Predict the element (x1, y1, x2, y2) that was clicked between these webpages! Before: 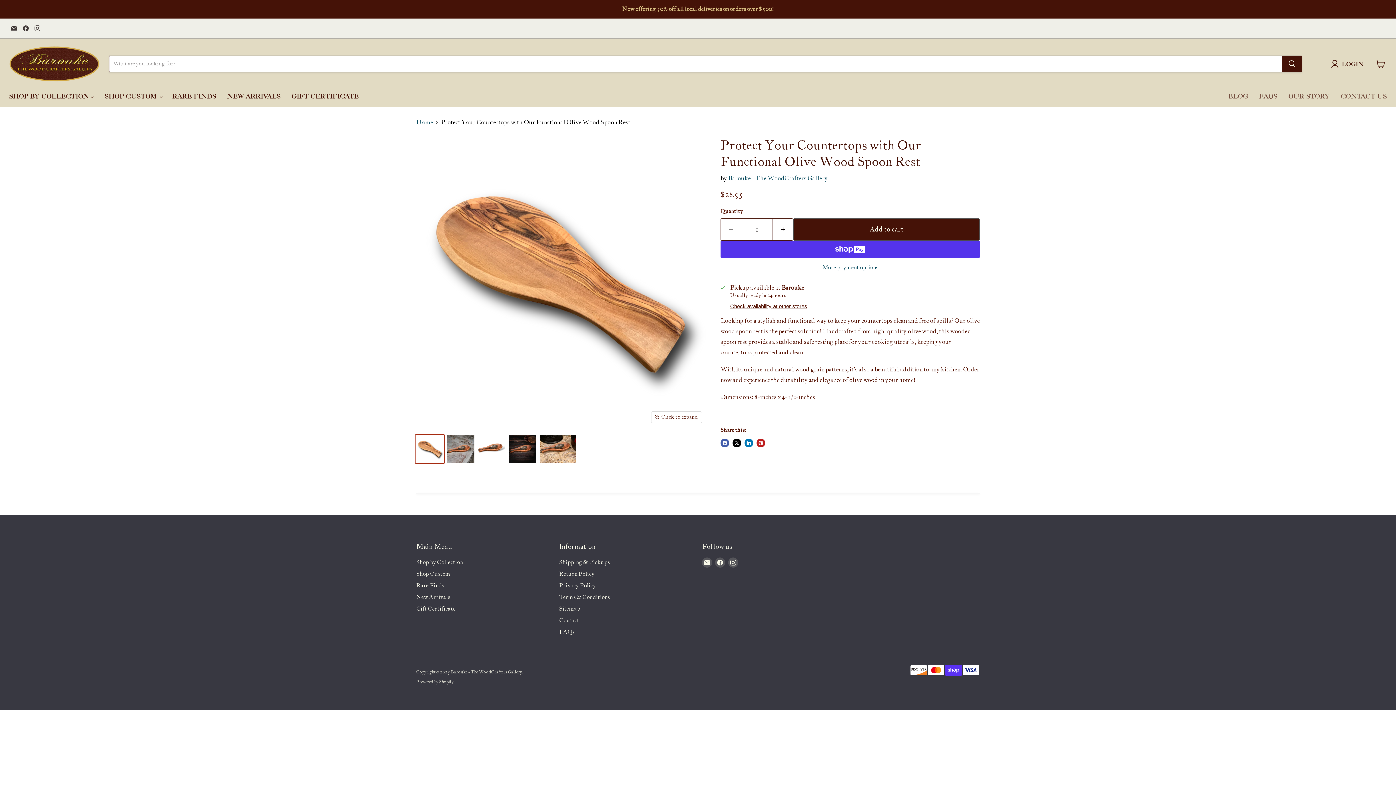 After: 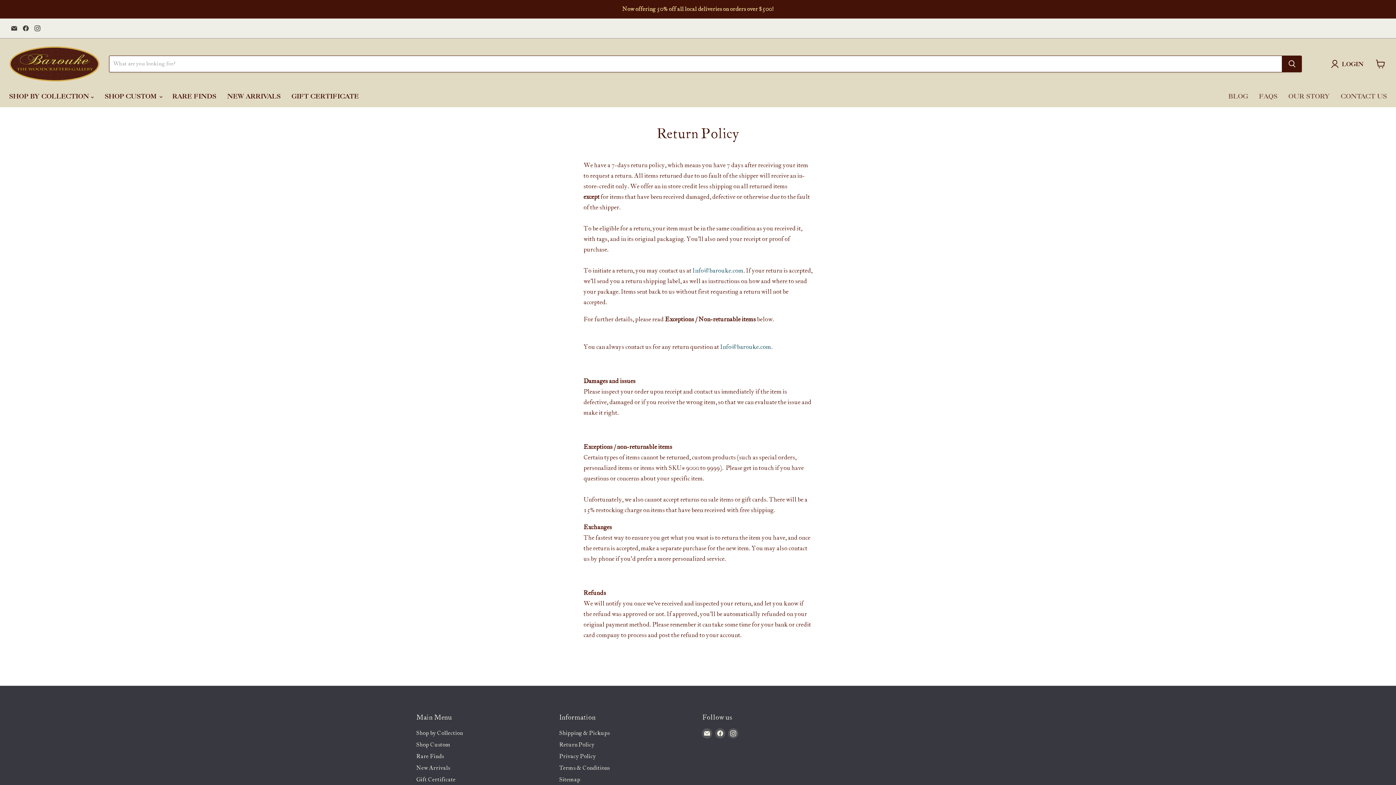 Action: bbox: (559, 570, 594, 578) label: Return Policy